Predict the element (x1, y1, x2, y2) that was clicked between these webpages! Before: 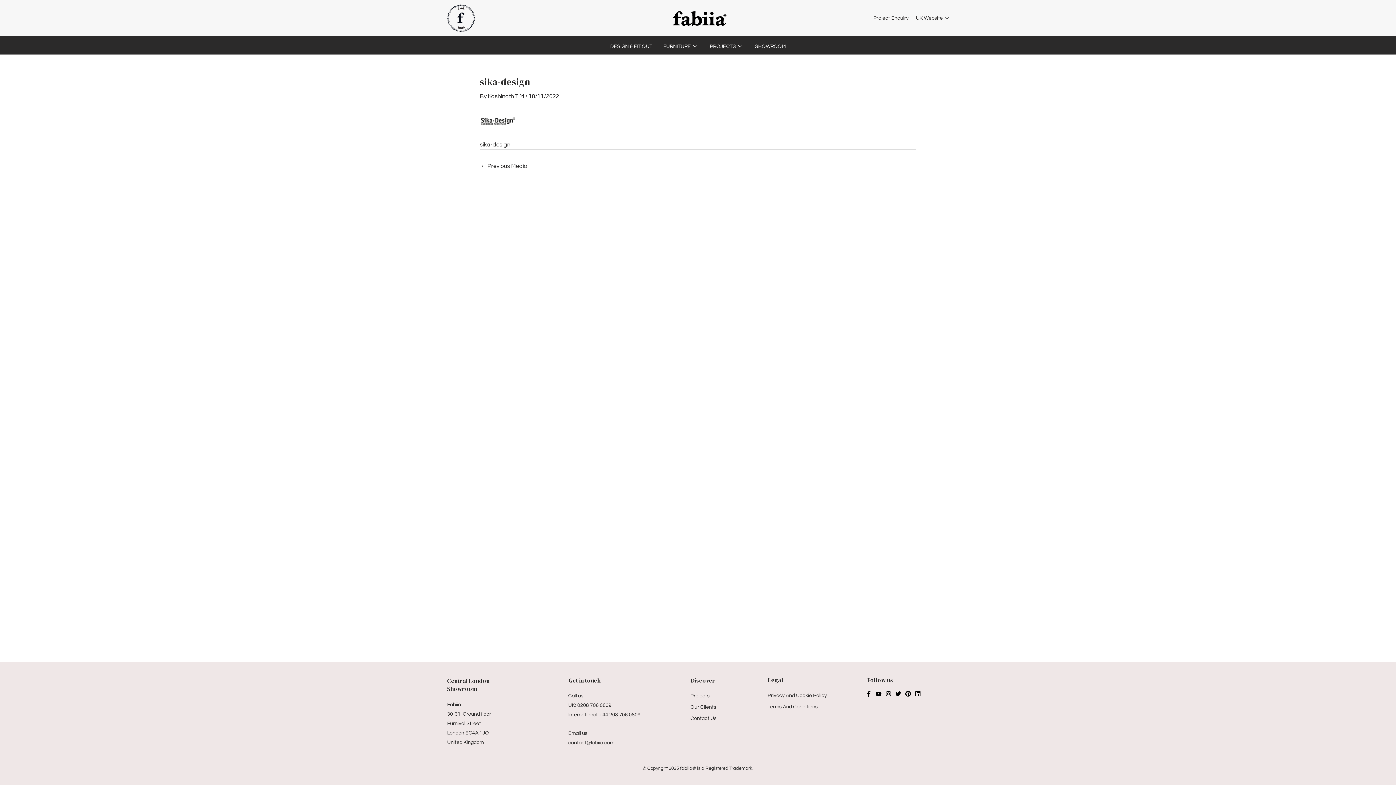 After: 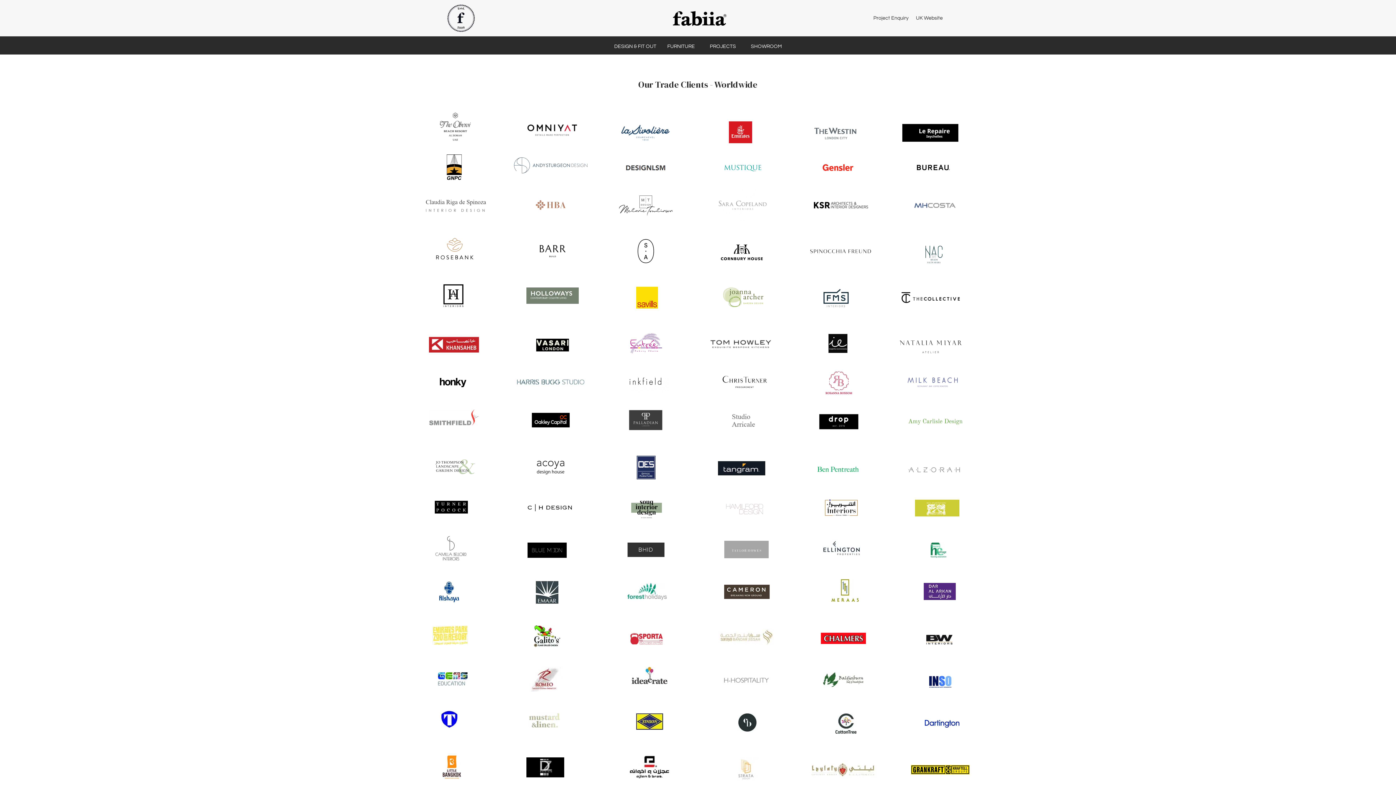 Action: label: Our Clients bbox: (688, 703, 736, 712)